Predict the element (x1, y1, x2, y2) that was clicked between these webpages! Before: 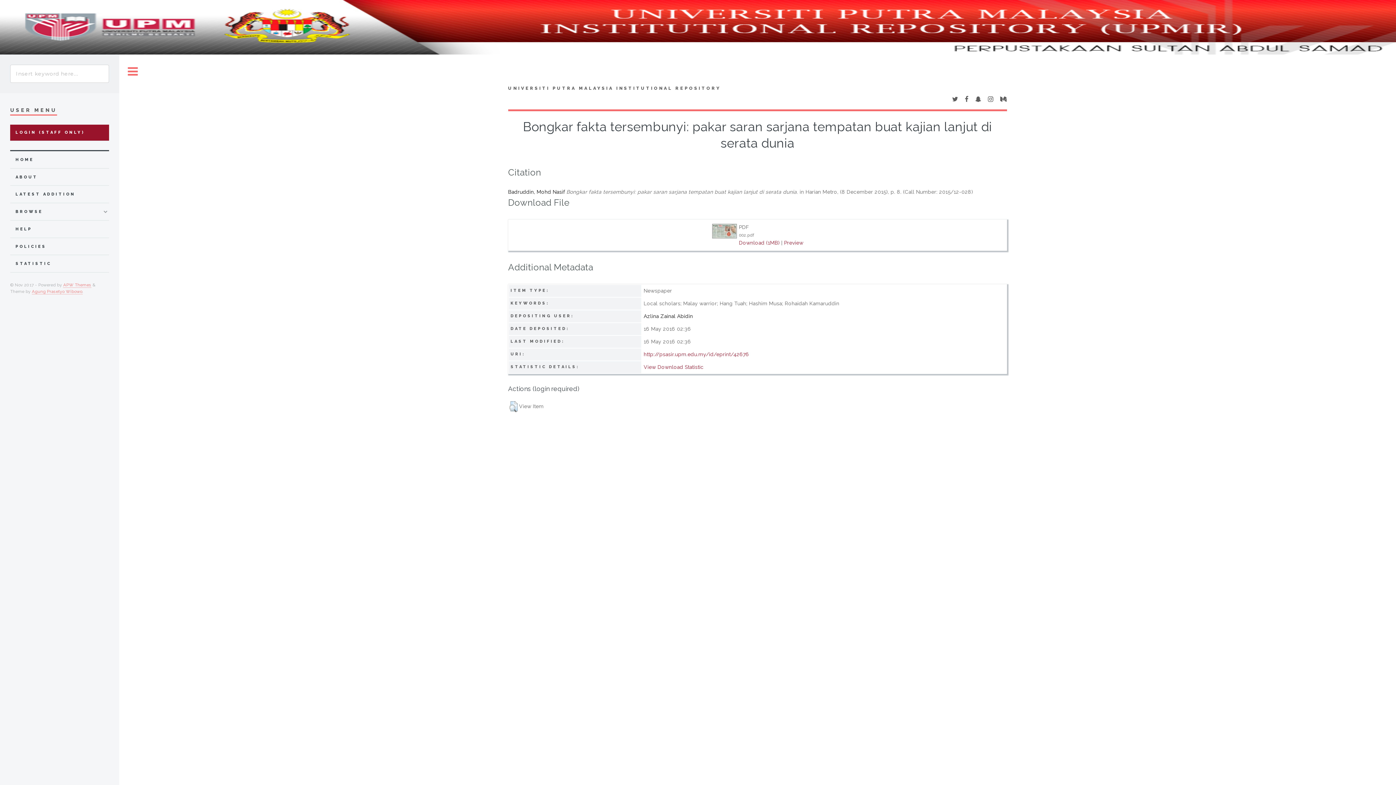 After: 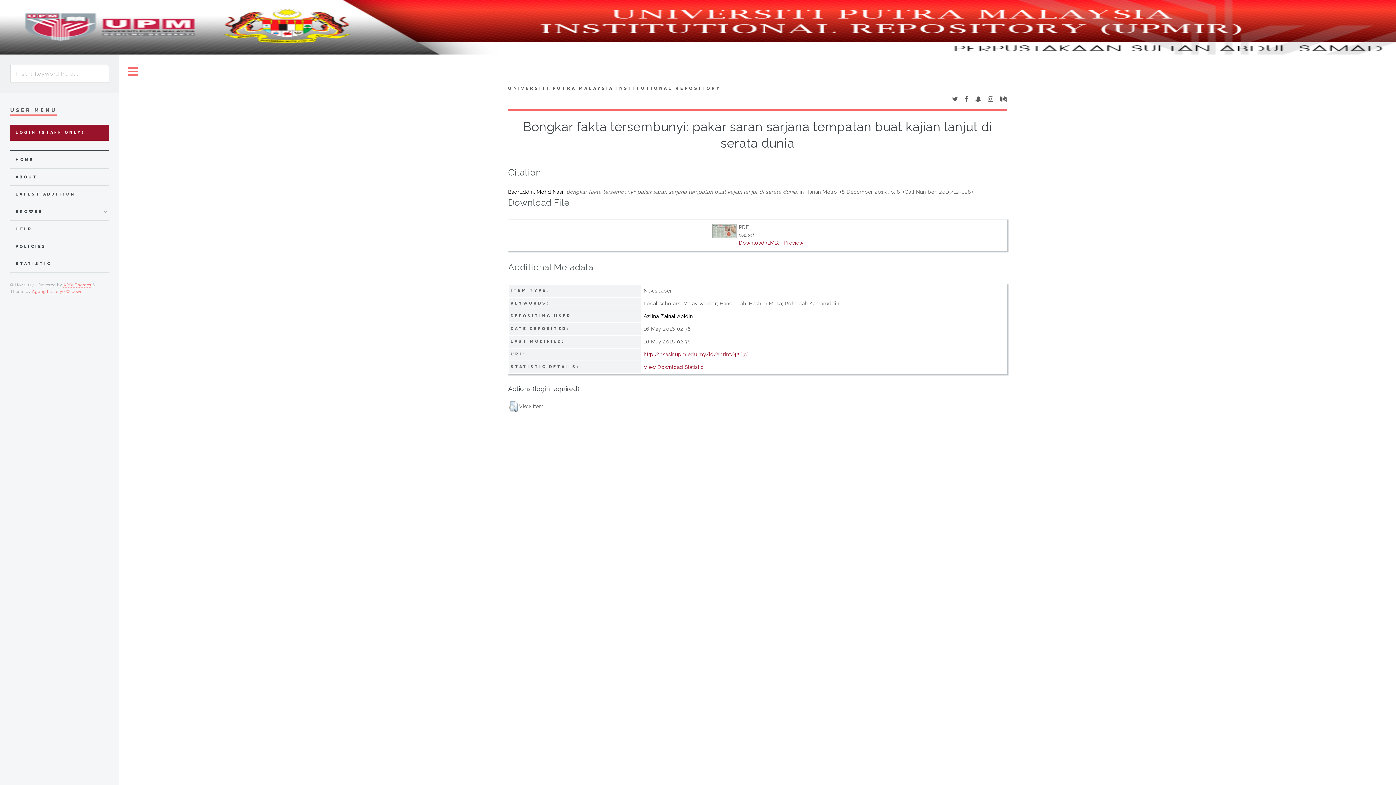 Action: bbox: (988, 96, 993, 102)